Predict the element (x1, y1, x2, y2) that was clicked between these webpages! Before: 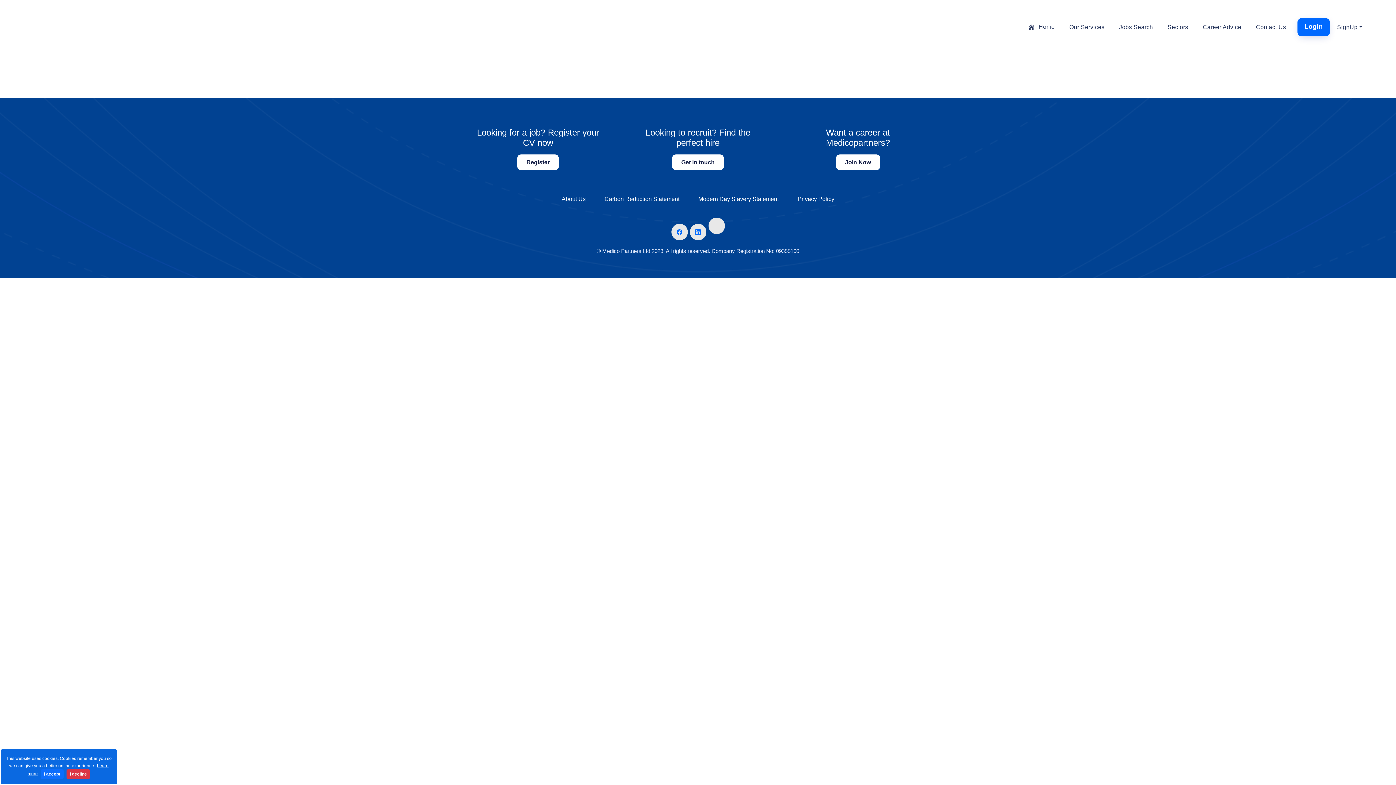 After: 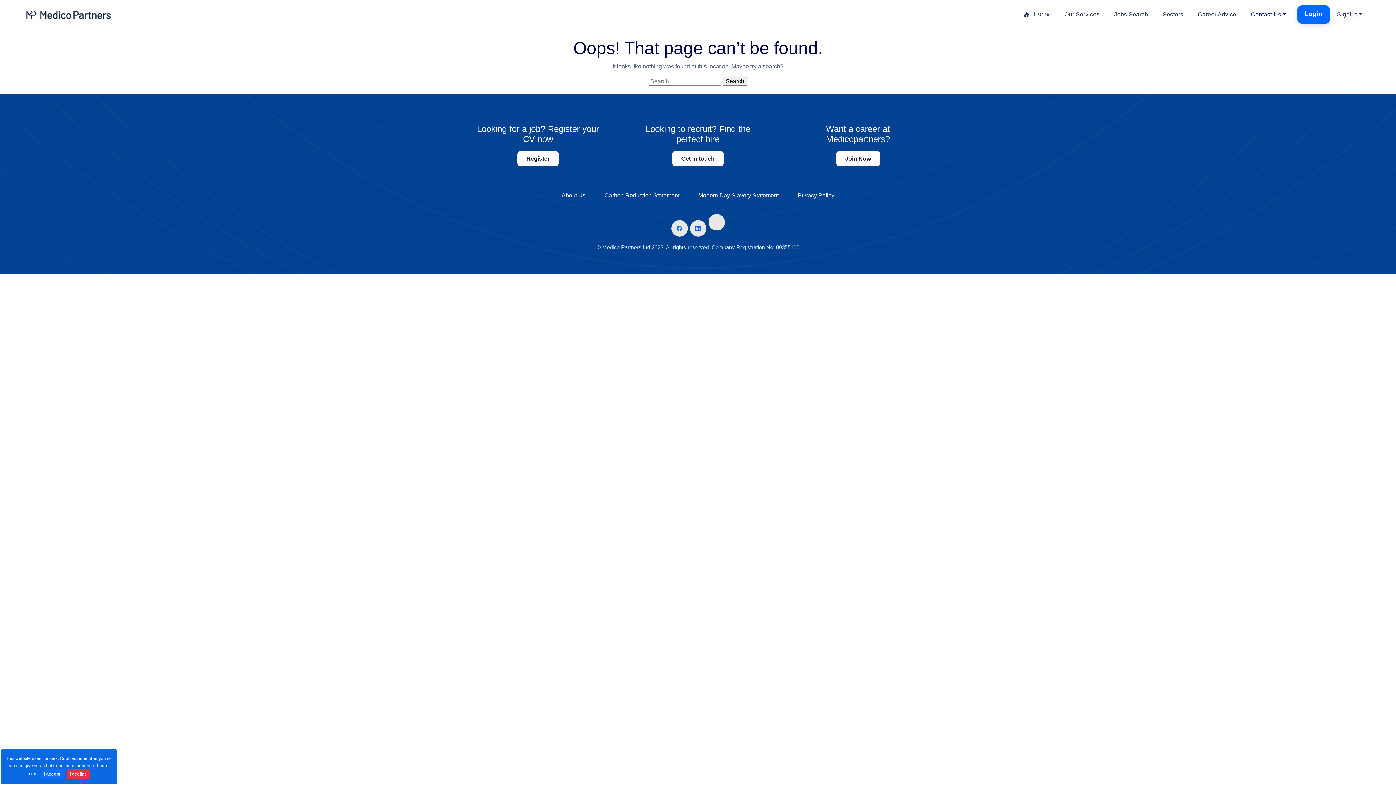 Action: bbox: (1248, 13, 1293, 41) label: Contact Us